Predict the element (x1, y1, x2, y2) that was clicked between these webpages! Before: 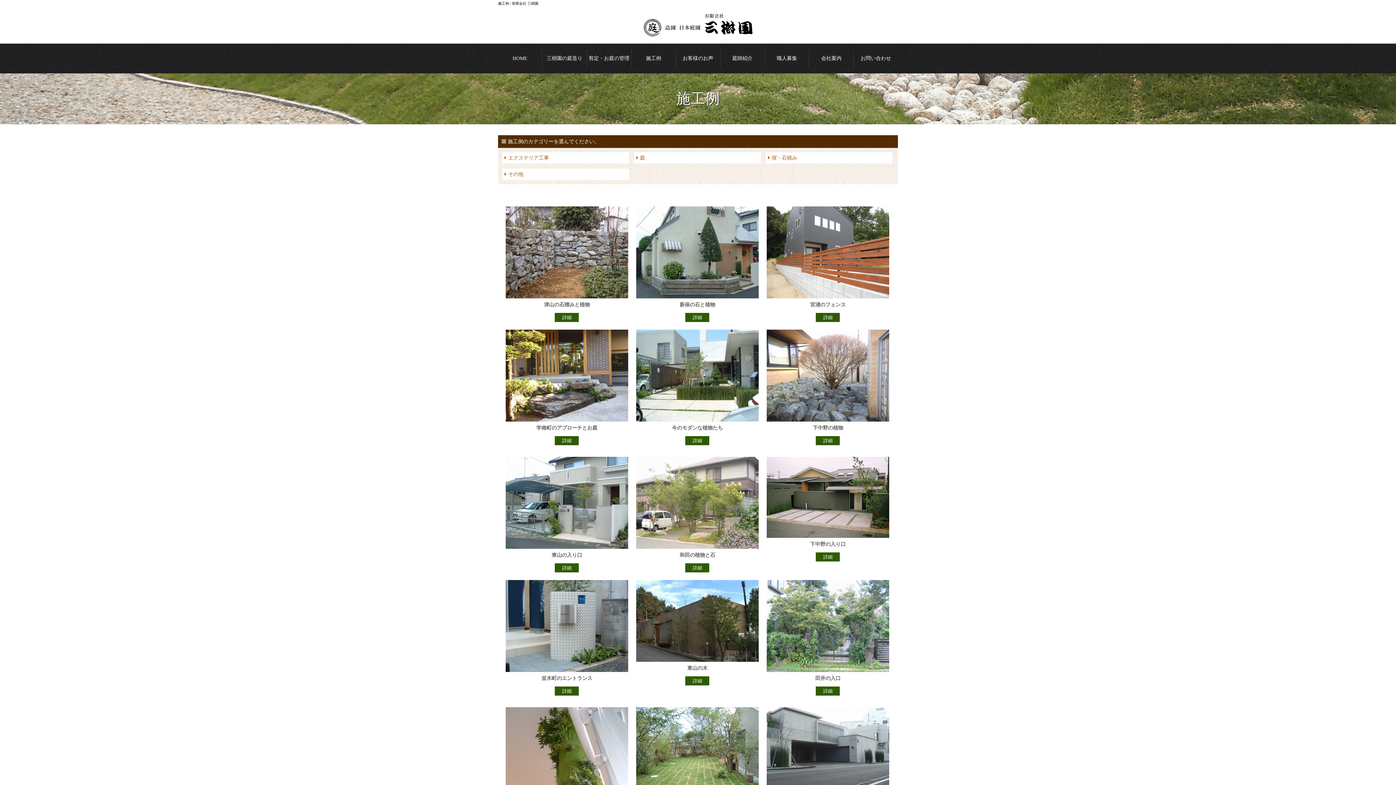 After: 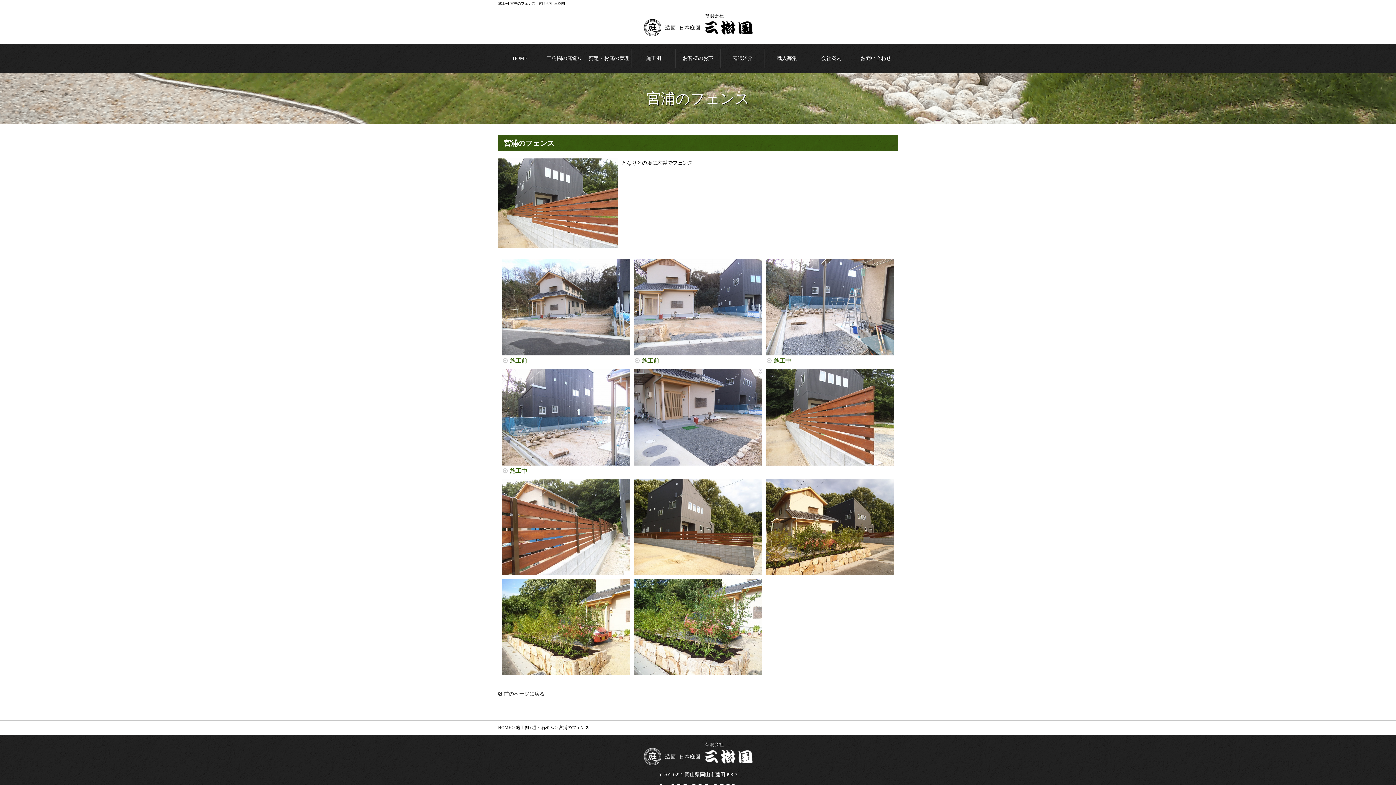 Action: bbox: (816, 312, 840, 322) label: 詳細